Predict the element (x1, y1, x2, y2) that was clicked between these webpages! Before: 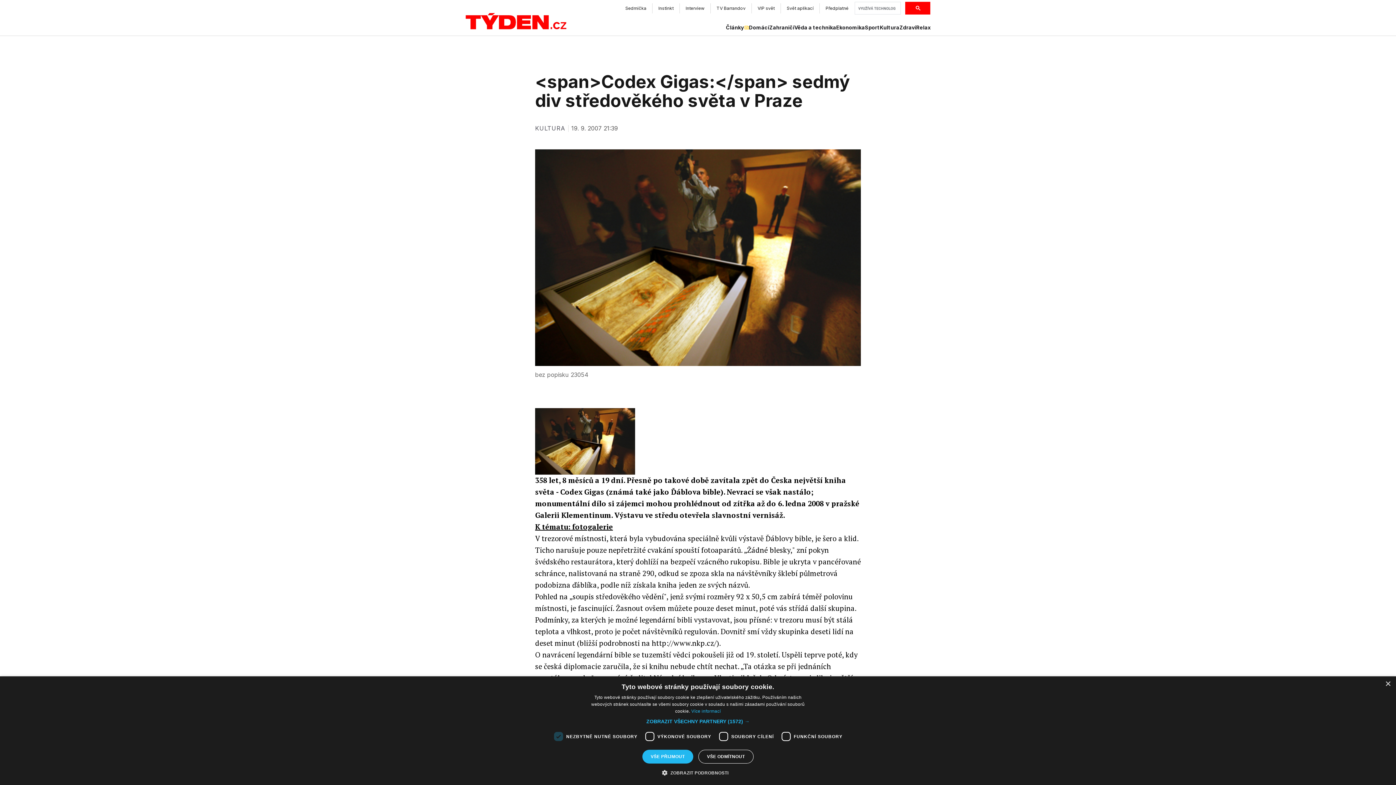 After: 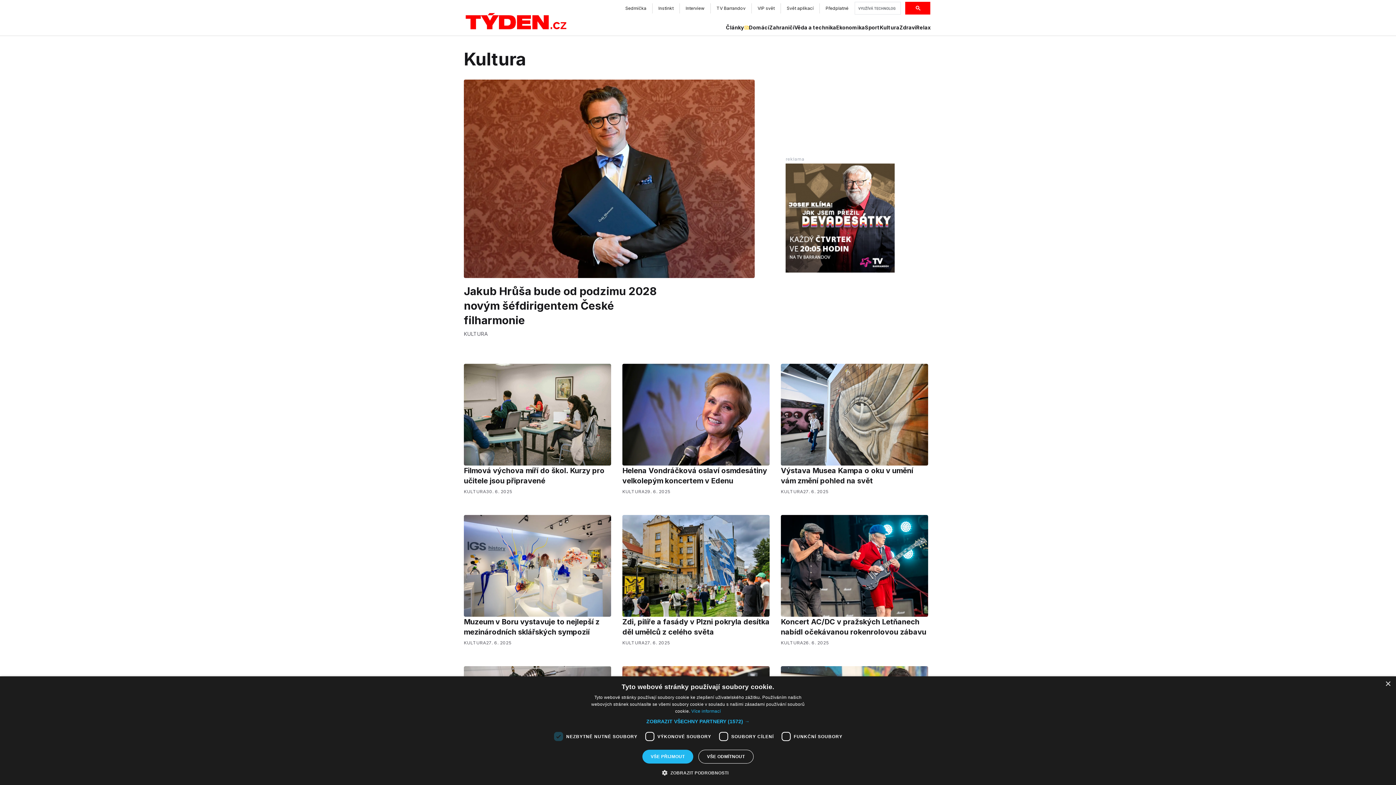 Action: bbox: (880, 24, 899, 31) label: Kultura